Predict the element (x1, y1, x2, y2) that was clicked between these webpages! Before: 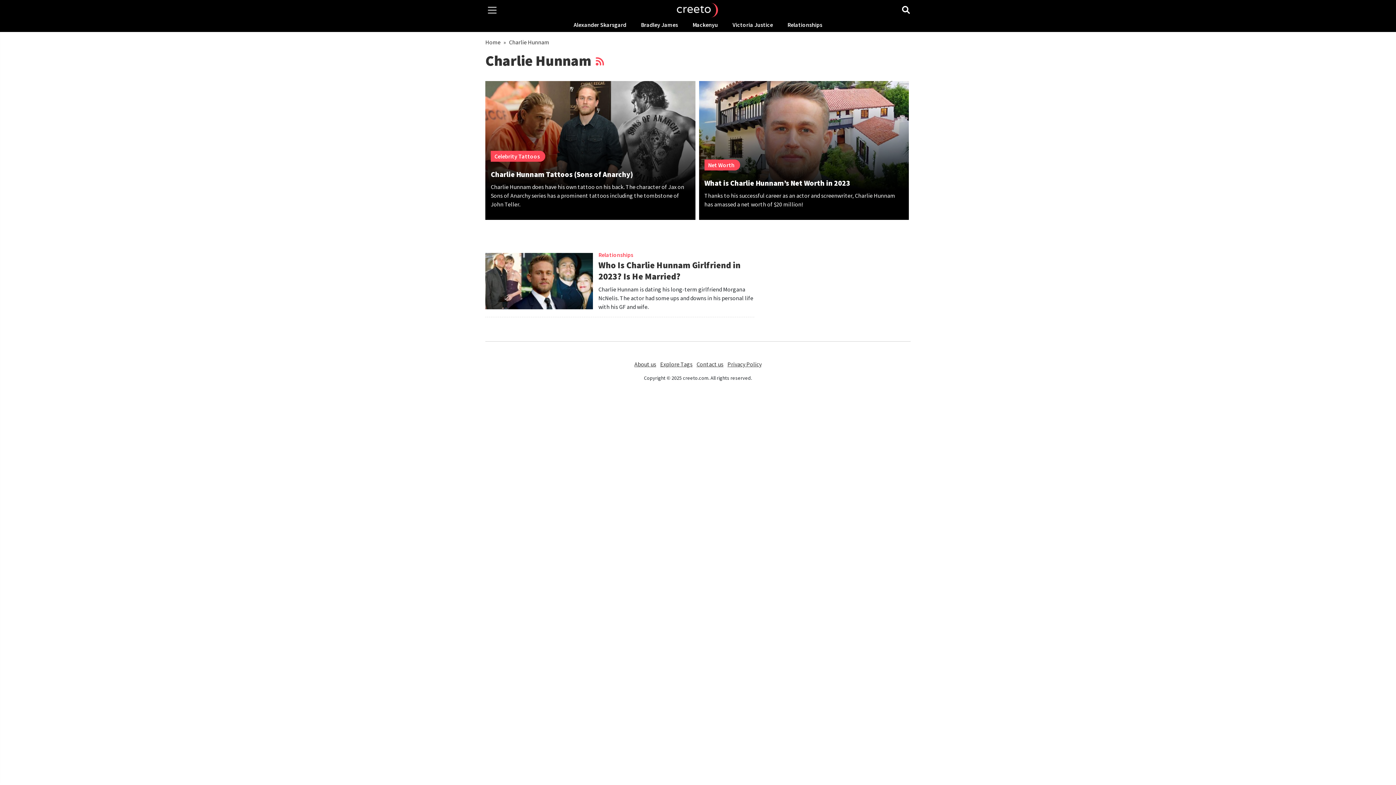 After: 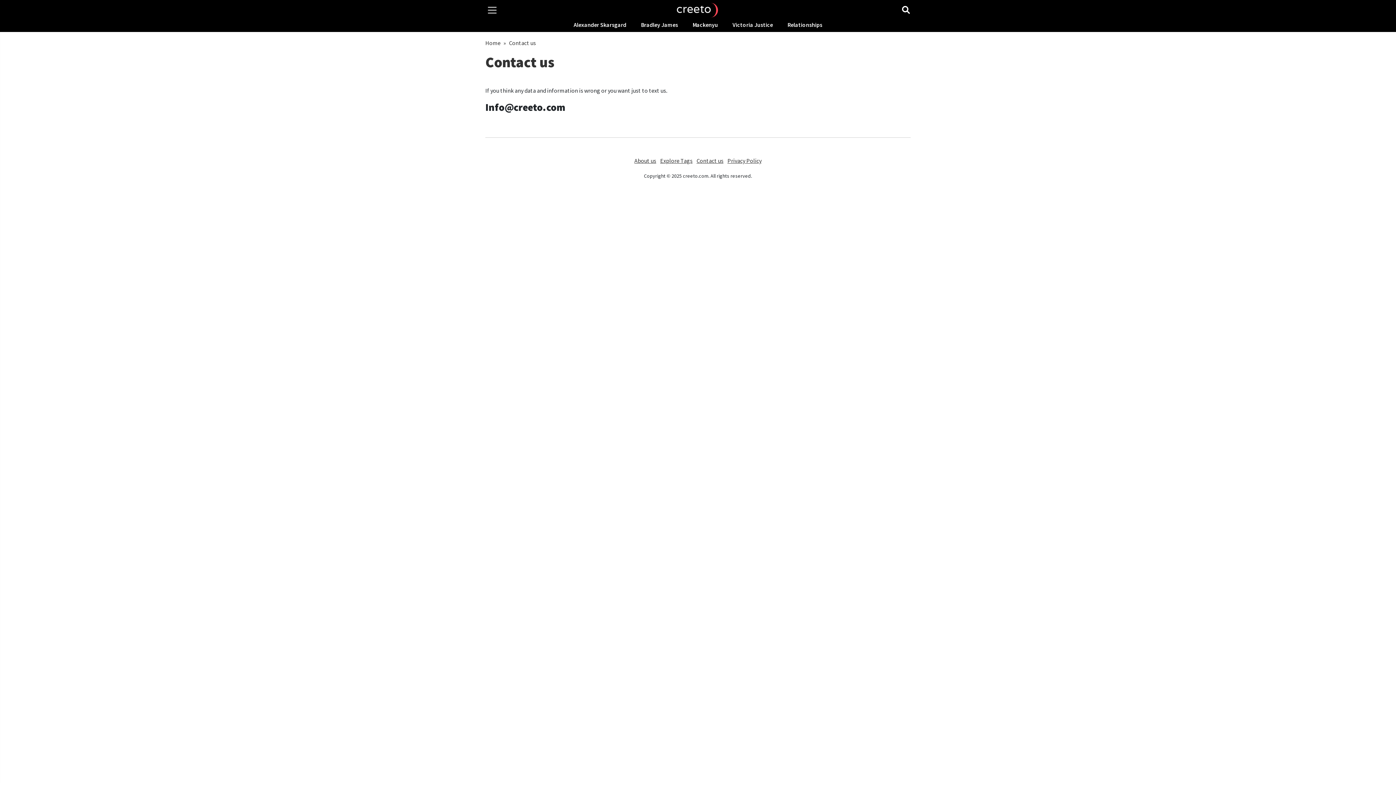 Action: label: Contact us bbox: (696, 360, 723, 368)